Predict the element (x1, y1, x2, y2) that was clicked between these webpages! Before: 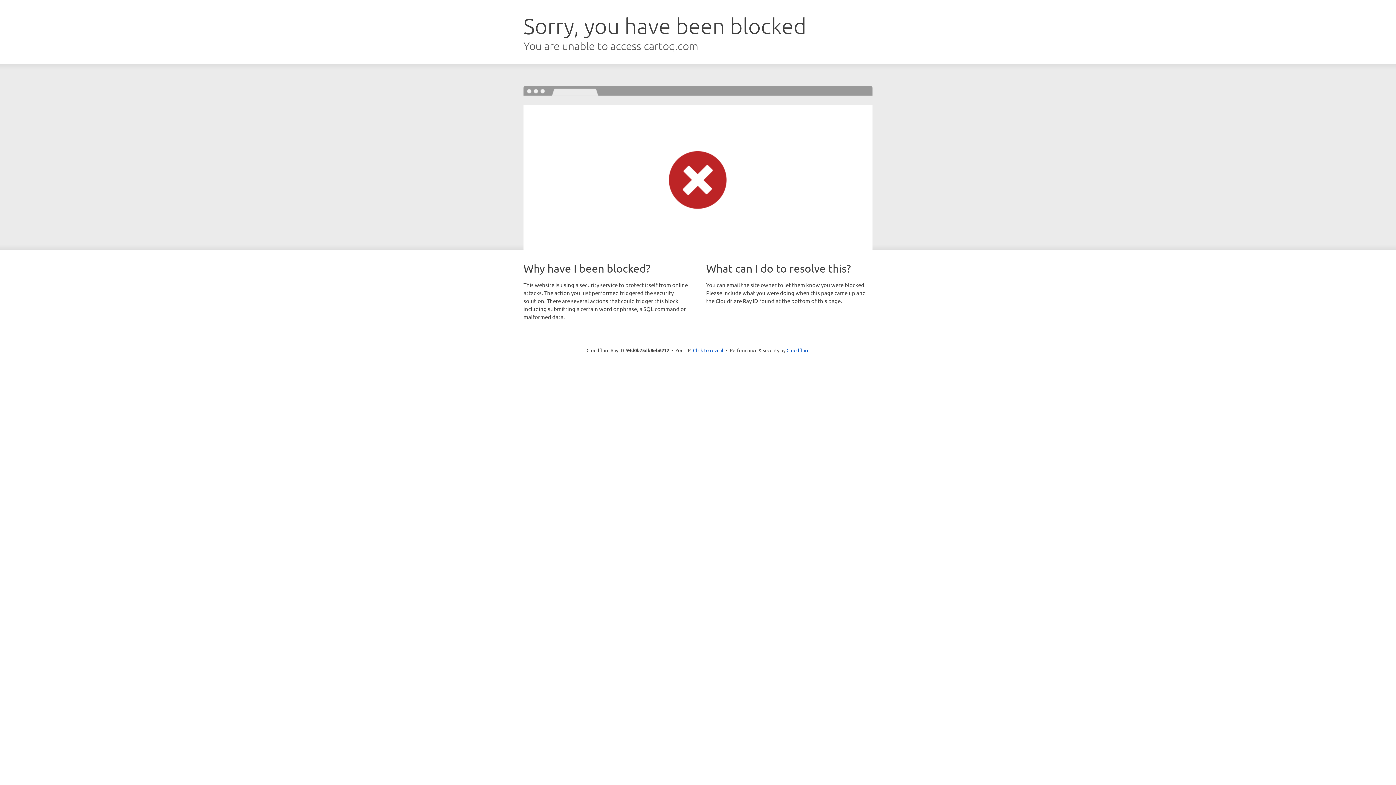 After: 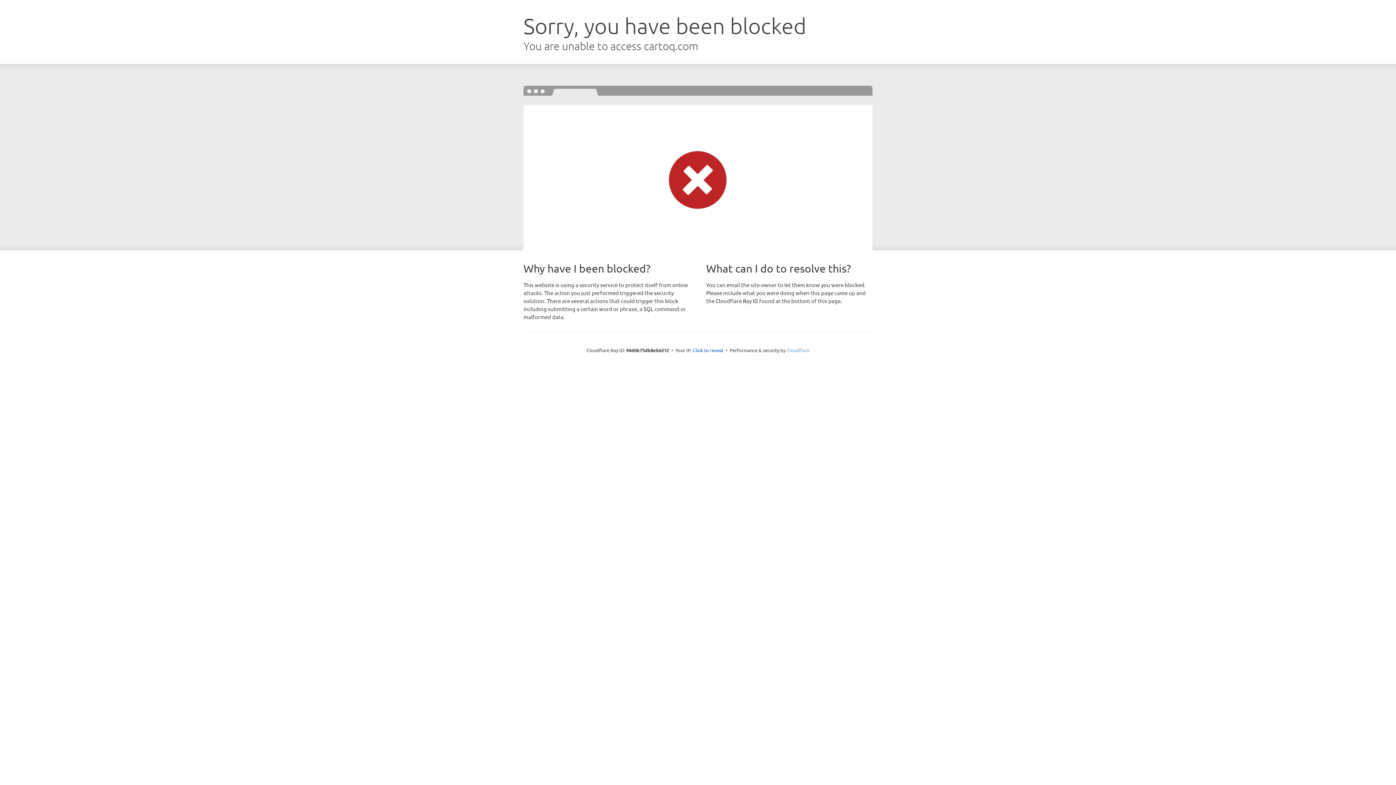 Action: bbox: (786, 347, 809, 353) label: Cloudflare